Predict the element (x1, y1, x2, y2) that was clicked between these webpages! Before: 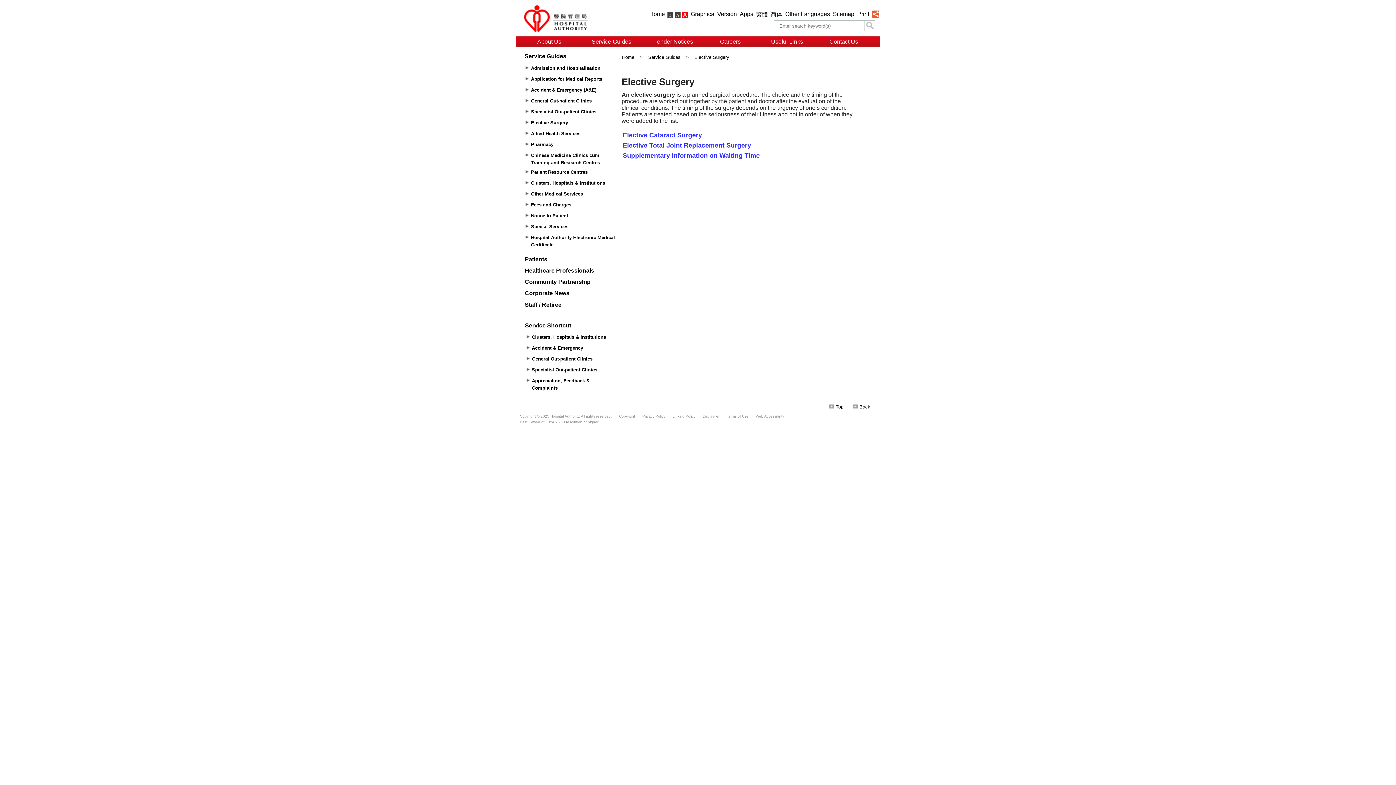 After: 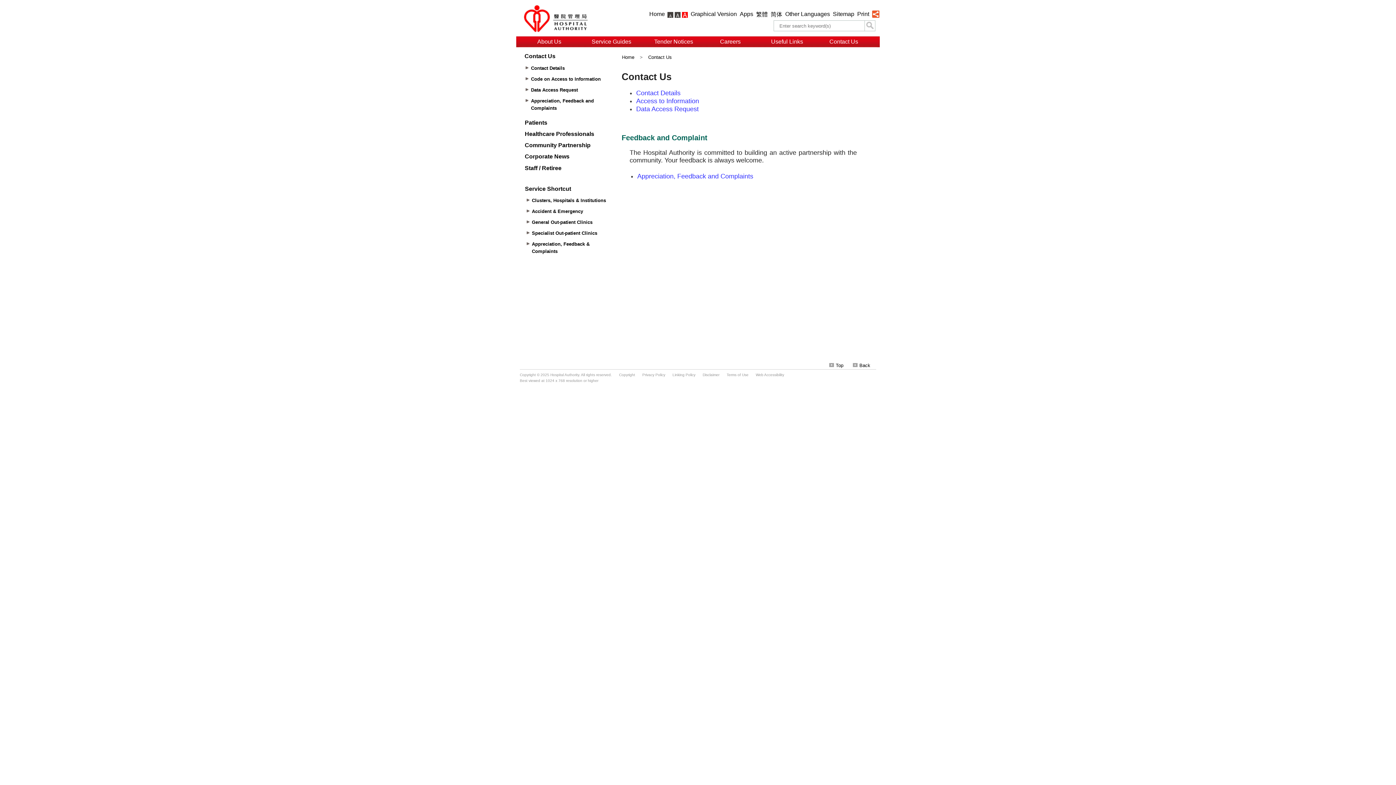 Action: bbox: (813, 37, 874, 46) label: Contact Us